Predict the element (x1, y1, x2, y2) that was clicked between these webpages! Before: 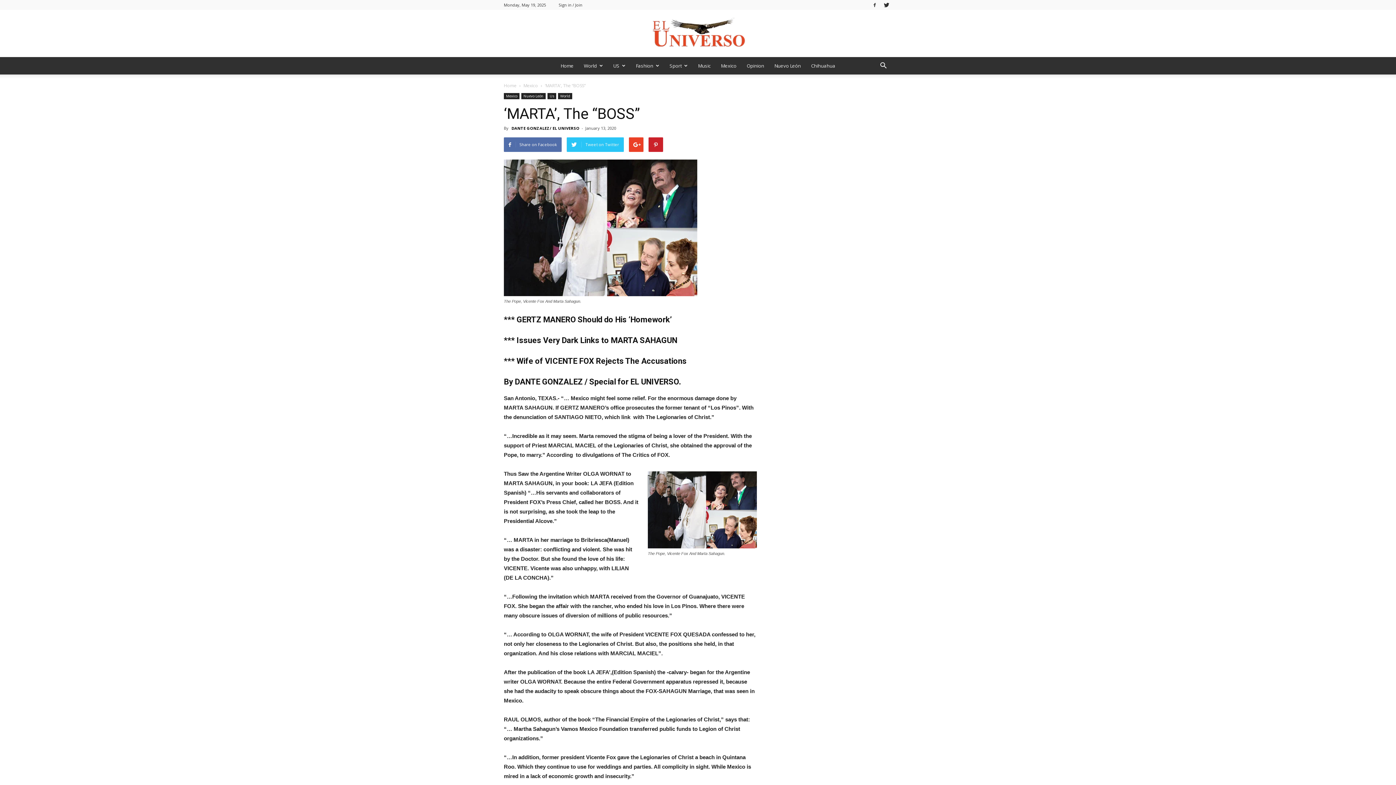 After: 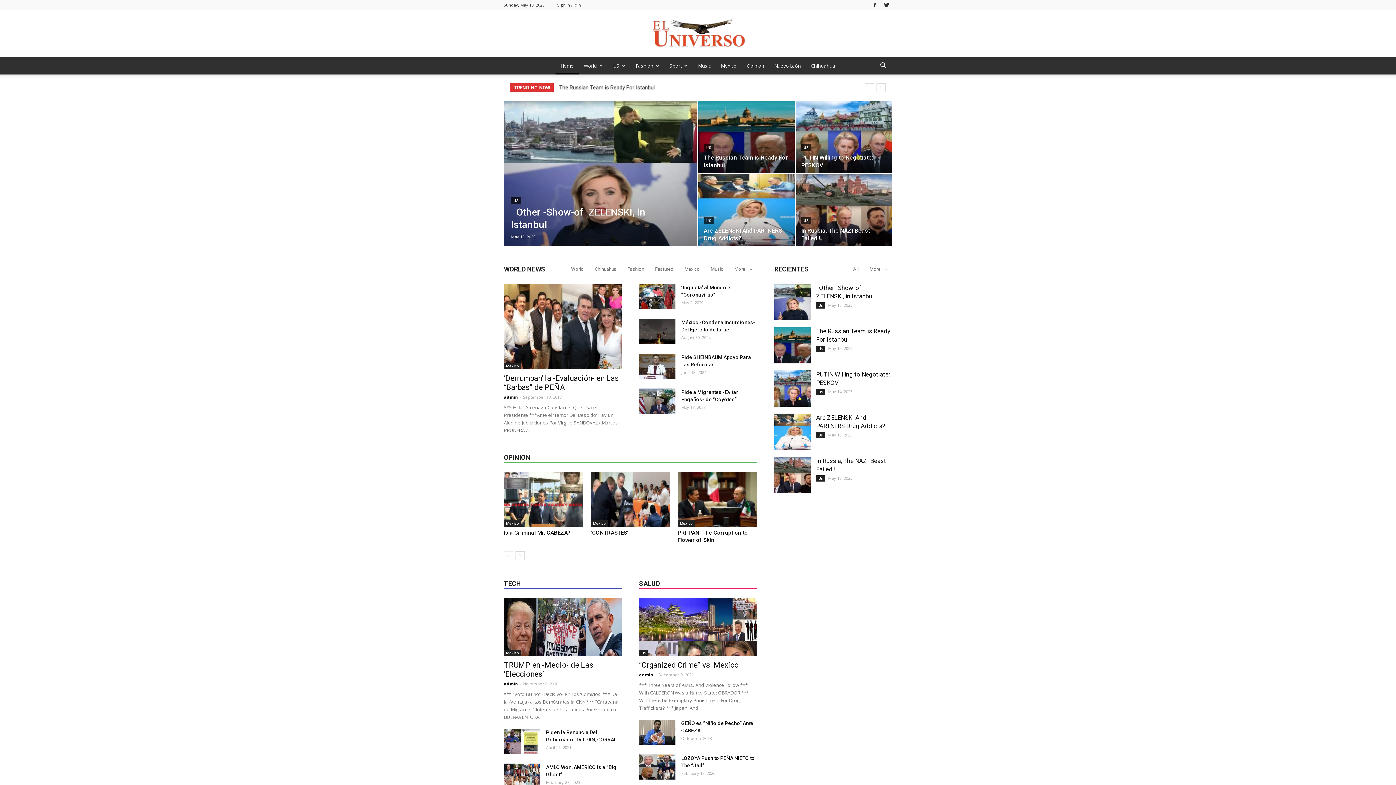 Action: bbox: (648, 17, 747, 50) label: El Universo